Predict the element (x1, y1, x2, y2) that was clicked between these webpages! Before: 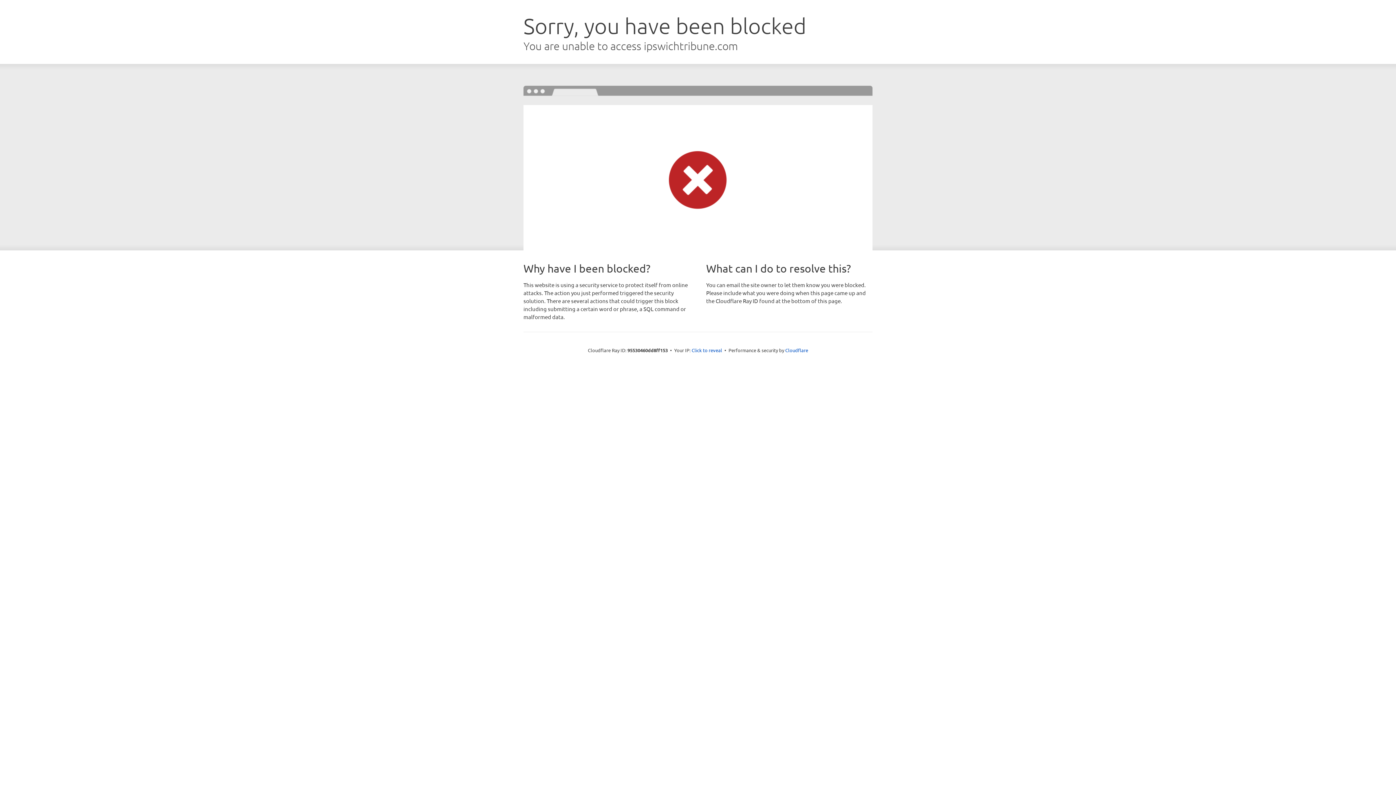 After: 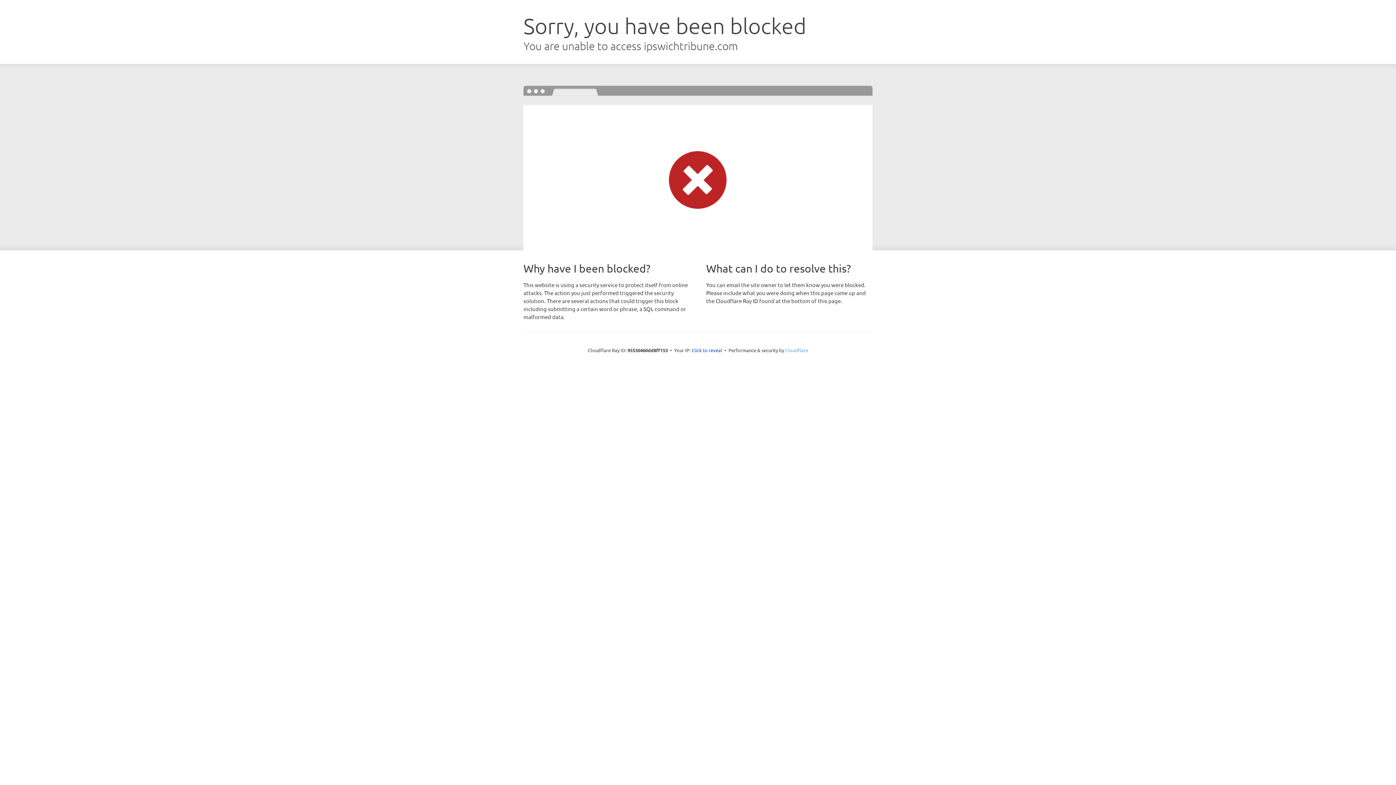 Action: bbox: (785, 347, 808, 353) label: Cloudflare